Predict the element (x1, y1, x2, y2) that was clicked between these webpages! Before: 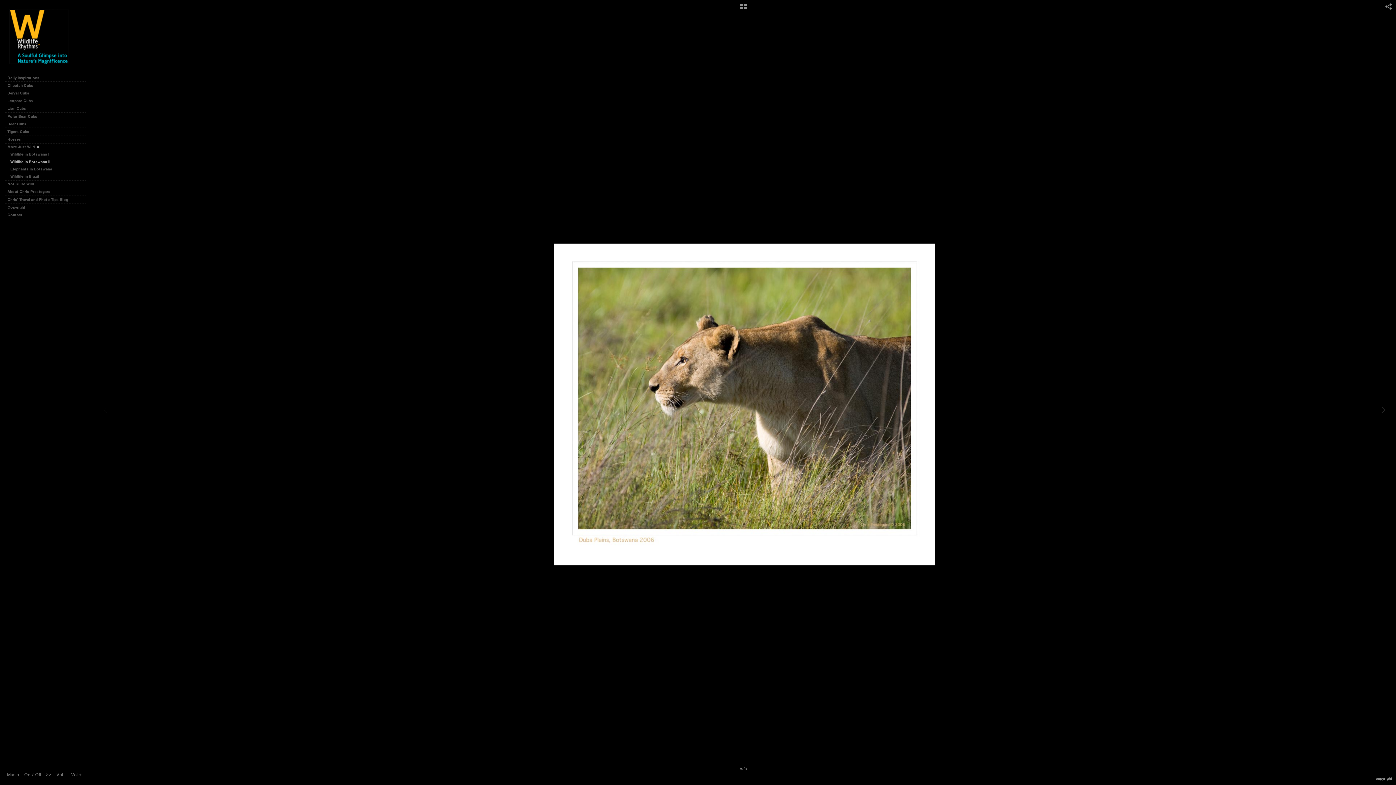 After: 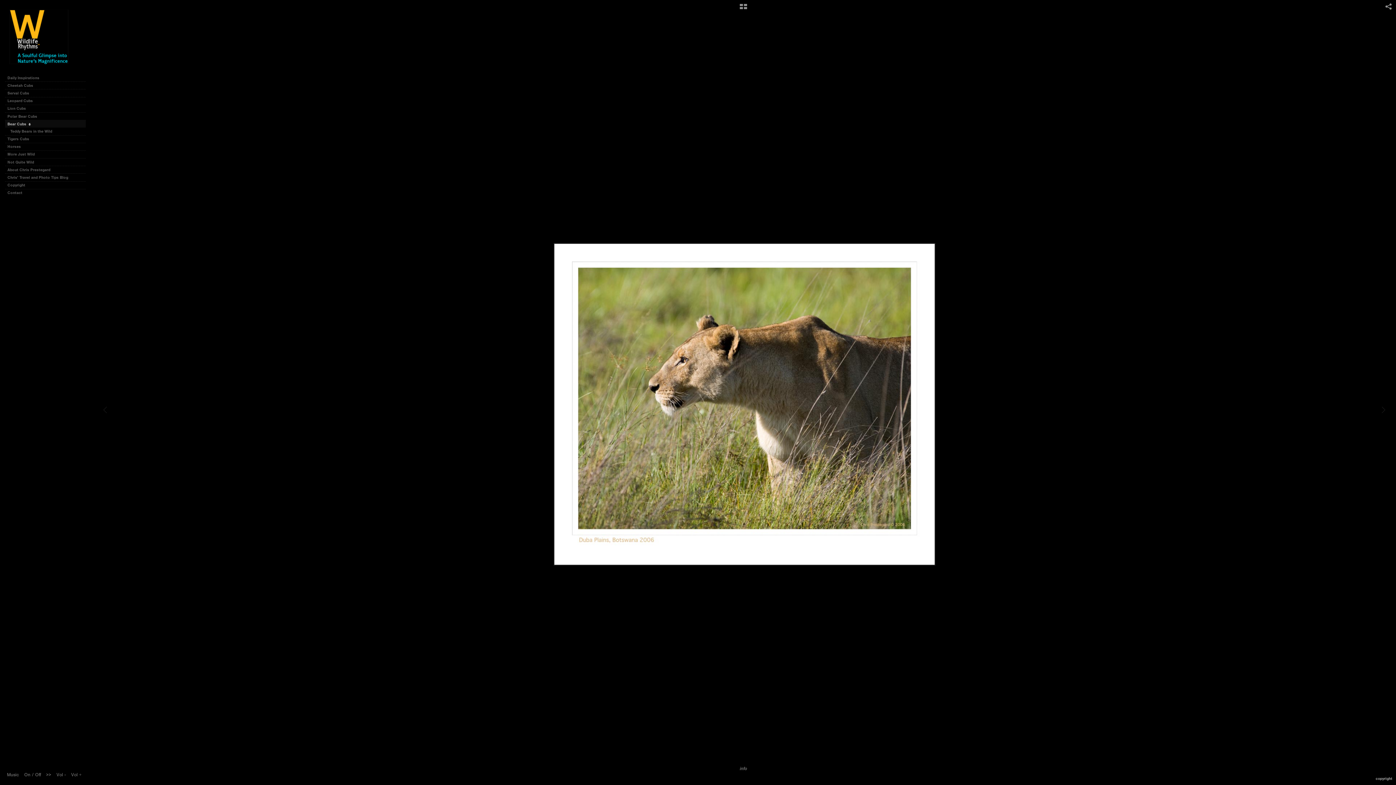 Action: label: Bear Cubs  bbox: (5, 120, 85, 127)